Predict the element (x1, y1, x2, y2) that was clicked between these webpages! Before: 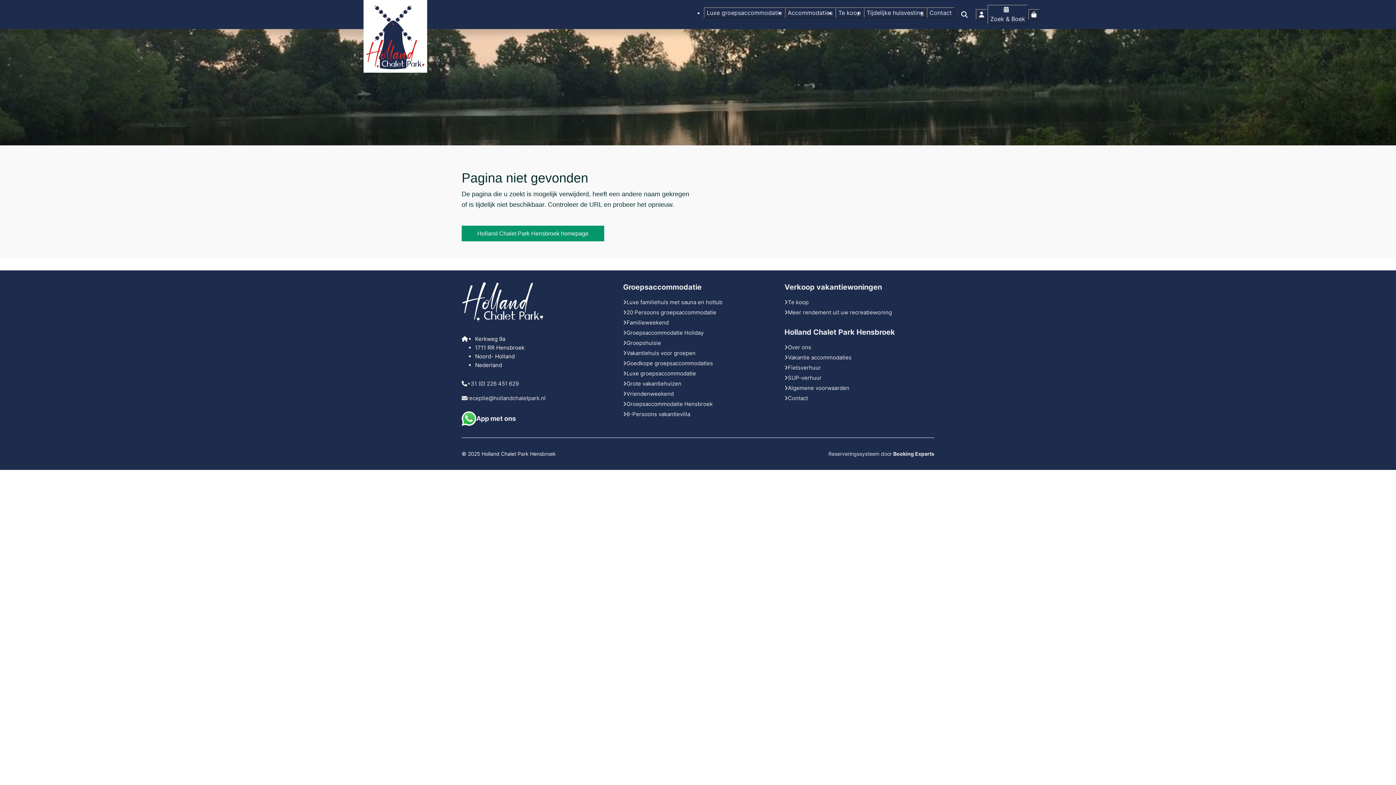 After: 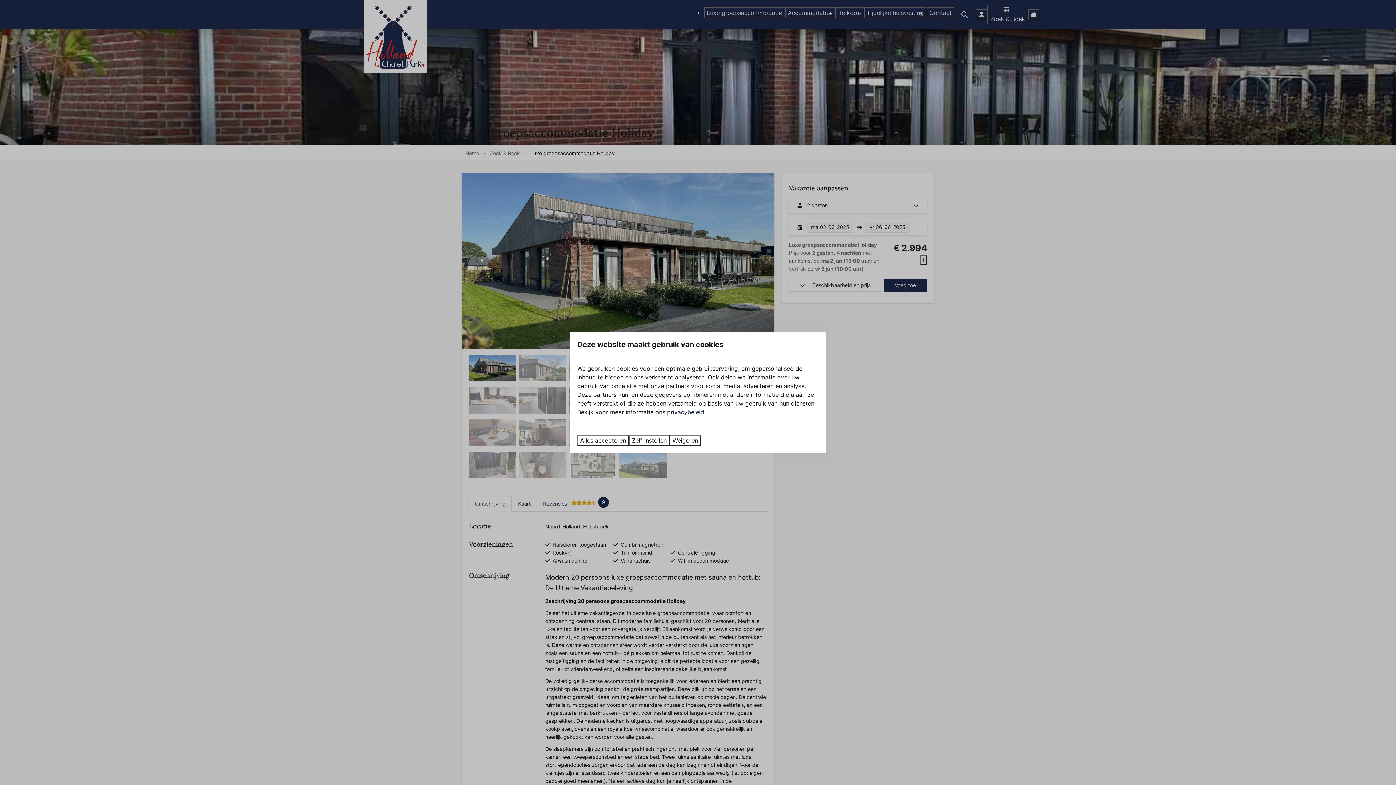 Action: label: Goedkope groepsaccommodaties bbox: (626, 359, 713, 368)